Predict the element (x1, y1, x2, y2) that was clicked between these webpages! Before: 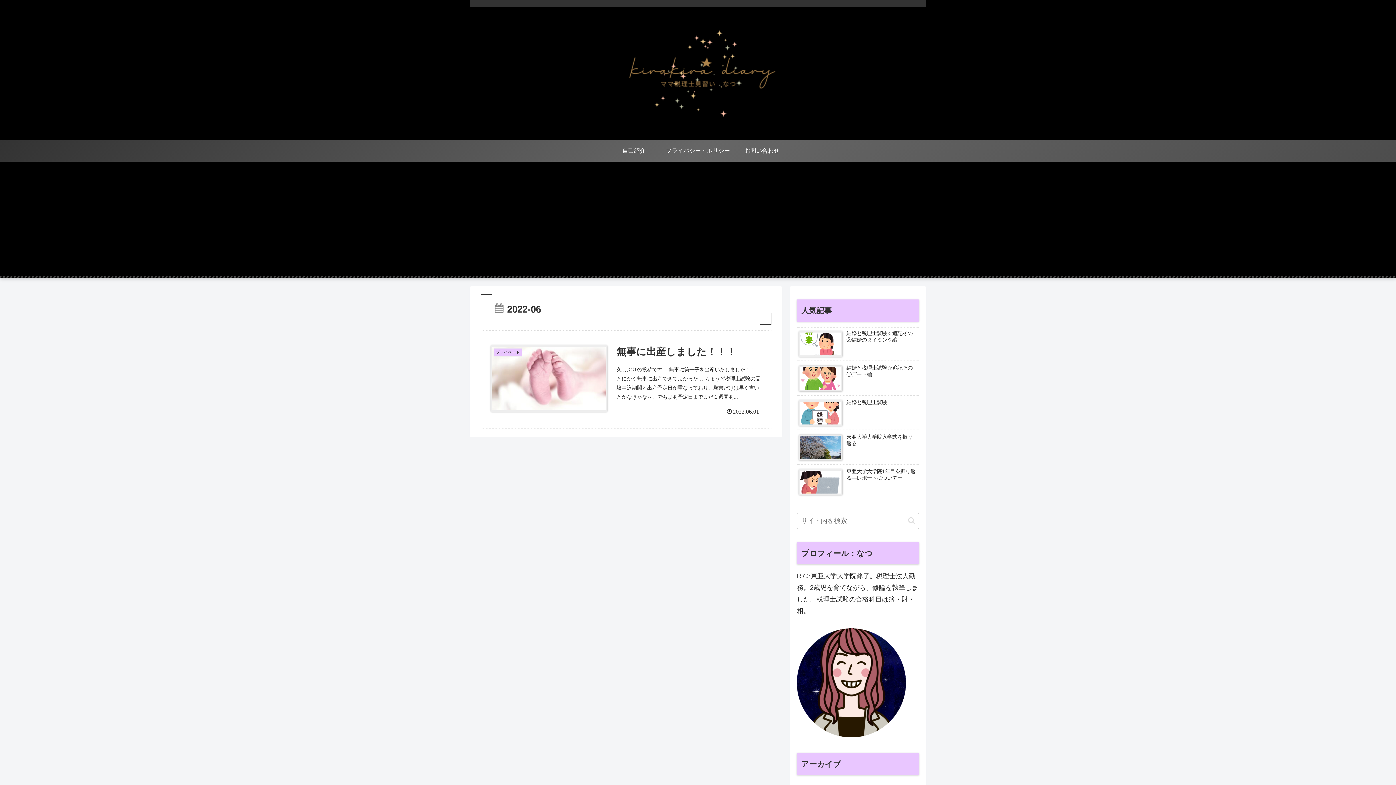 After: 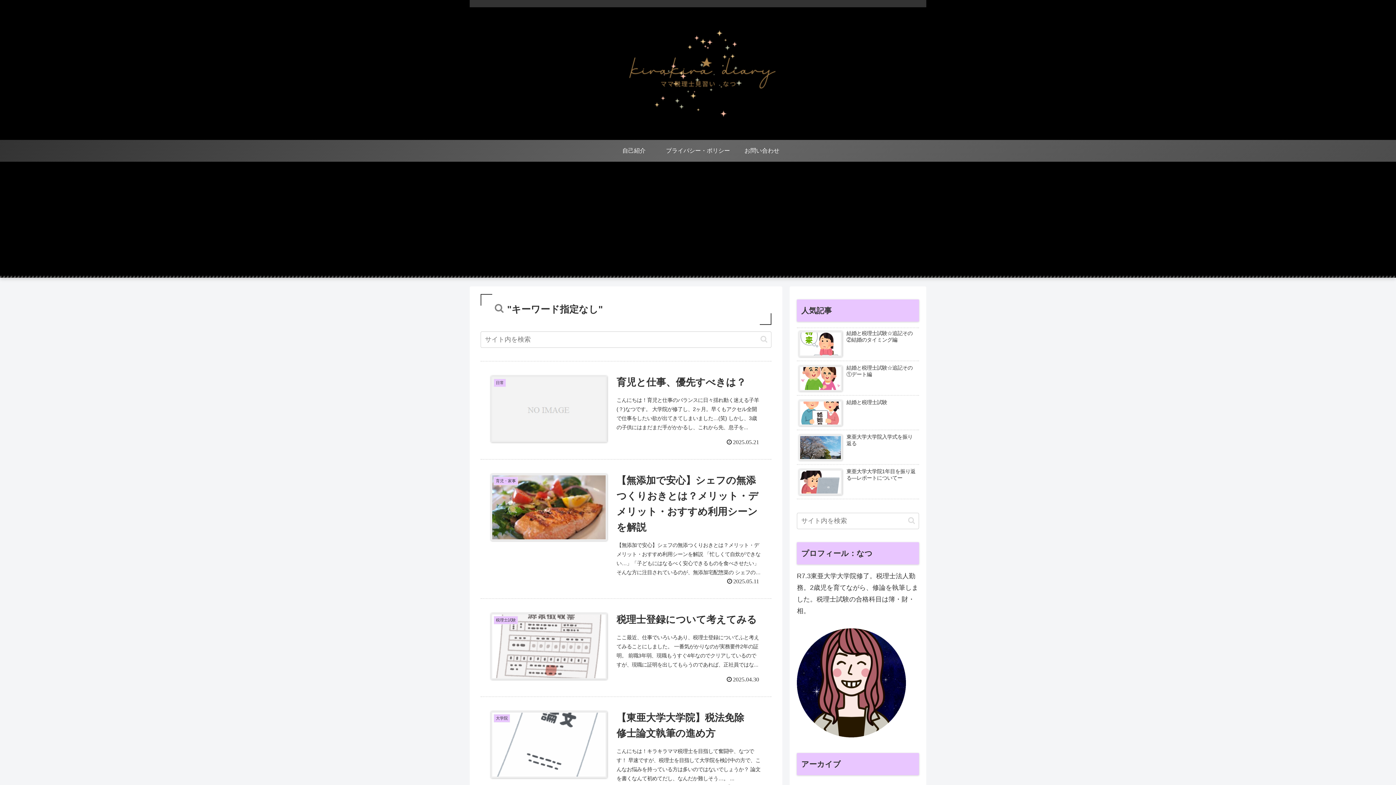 Action: label: button bbox: (905, 516, 918, 525)